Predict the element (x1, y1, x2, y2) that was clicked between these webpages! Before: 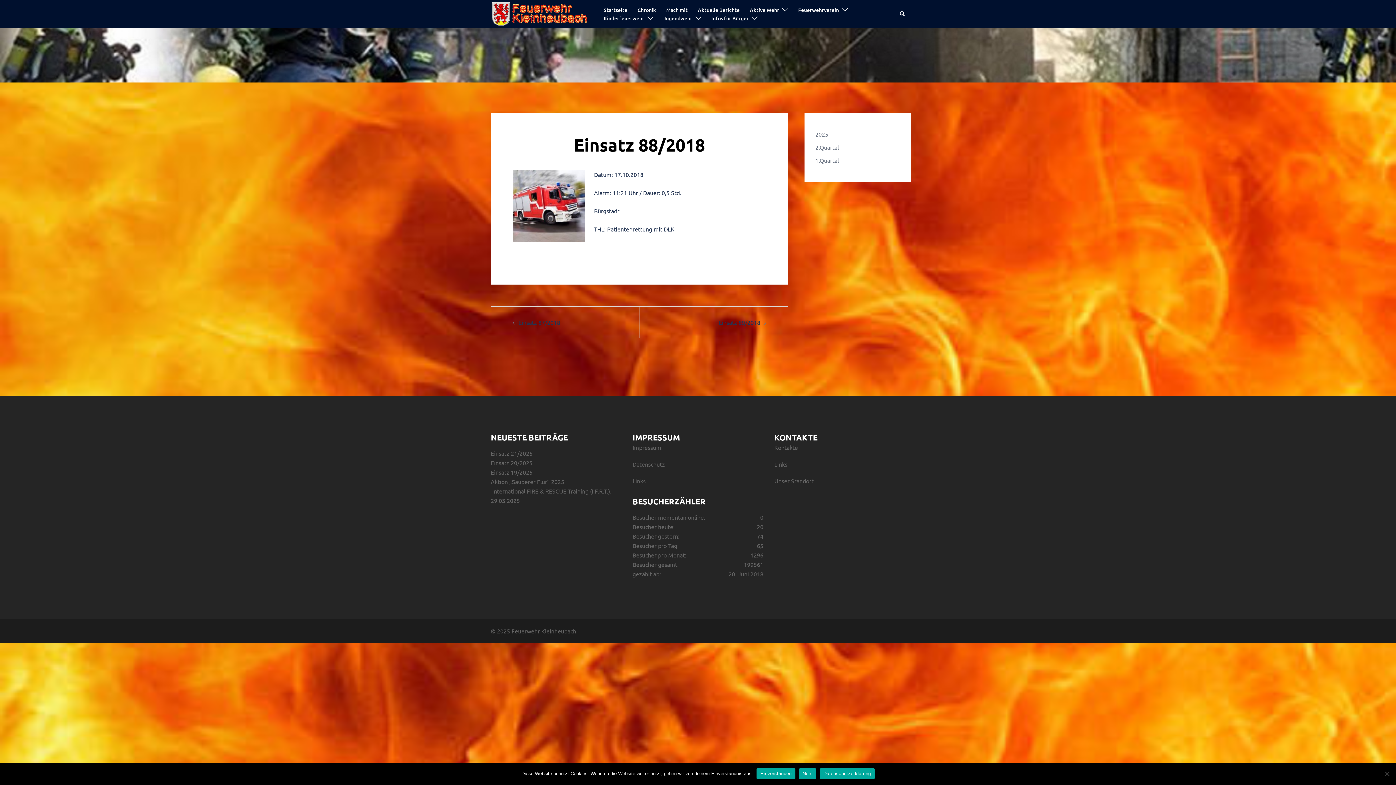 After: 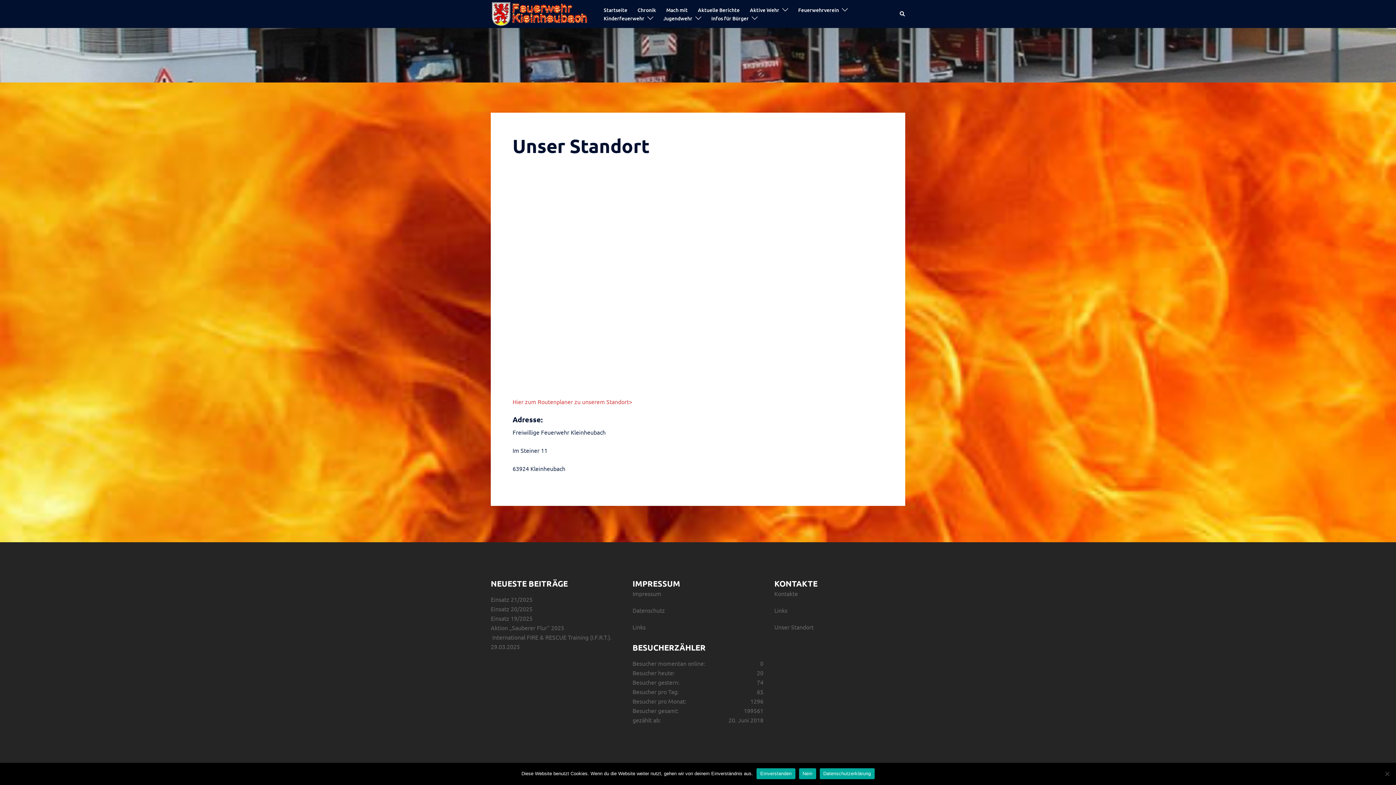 Action: label: Unser Standort bbox: (774, 477, 813, 484)